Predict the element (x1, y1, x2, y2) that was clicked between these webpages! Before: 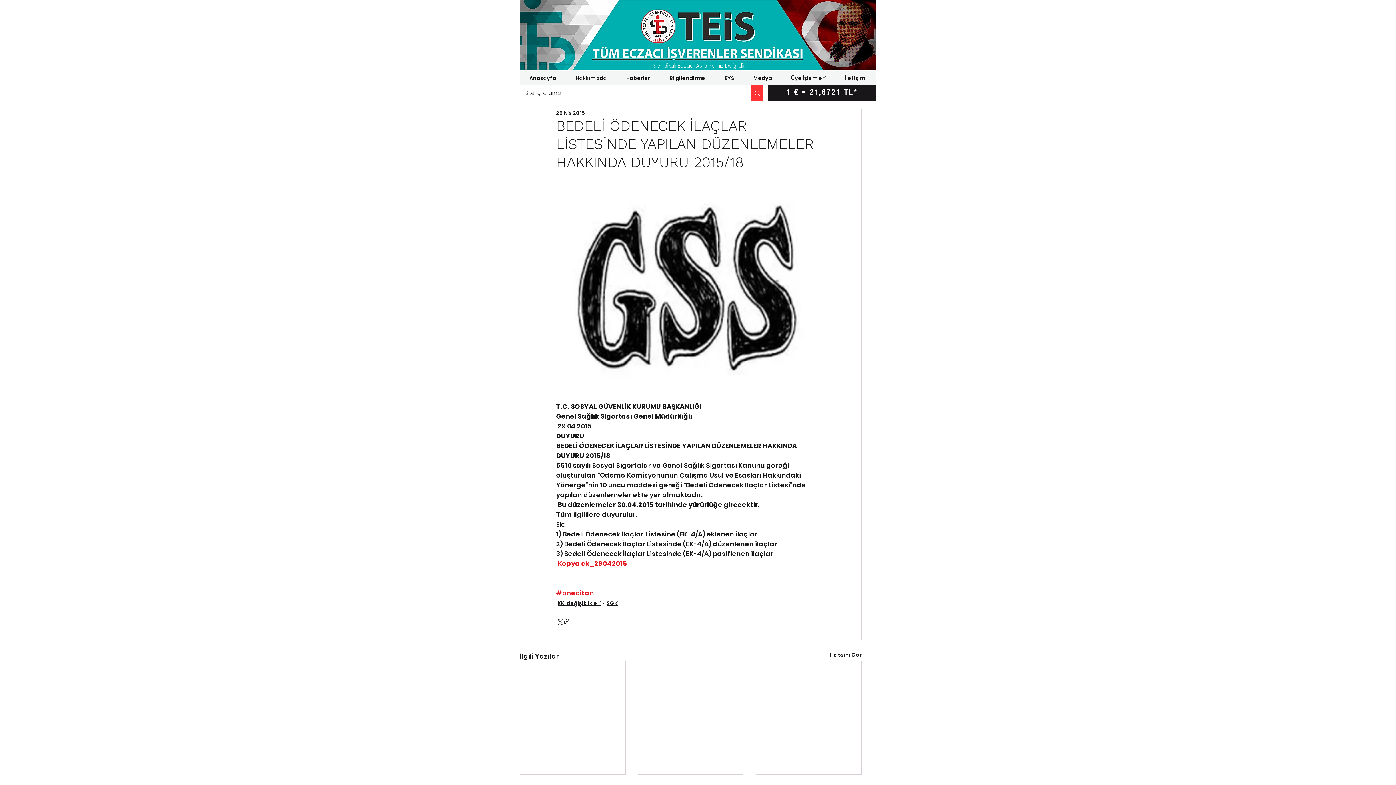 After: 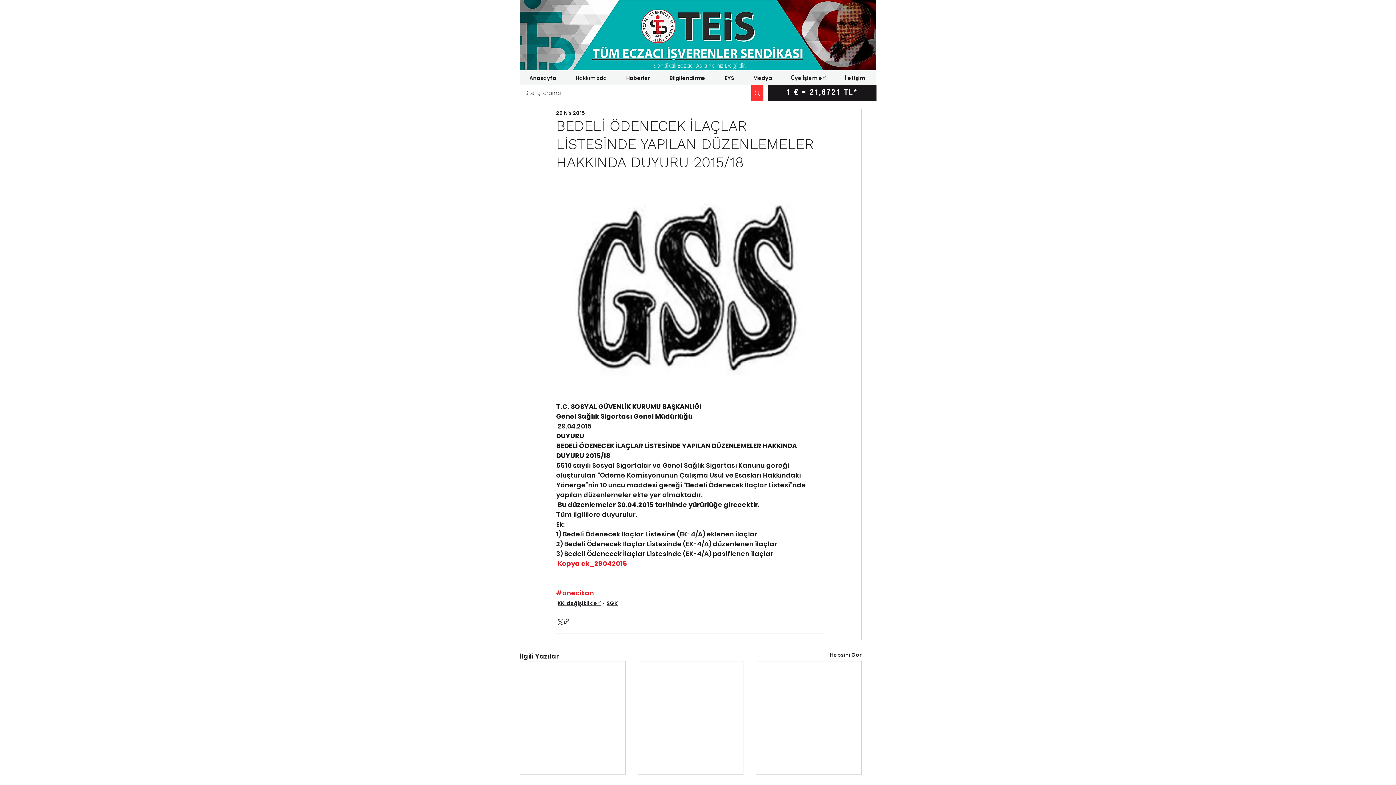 Action: bbox: (744, 72, 781, 83) label: Medya